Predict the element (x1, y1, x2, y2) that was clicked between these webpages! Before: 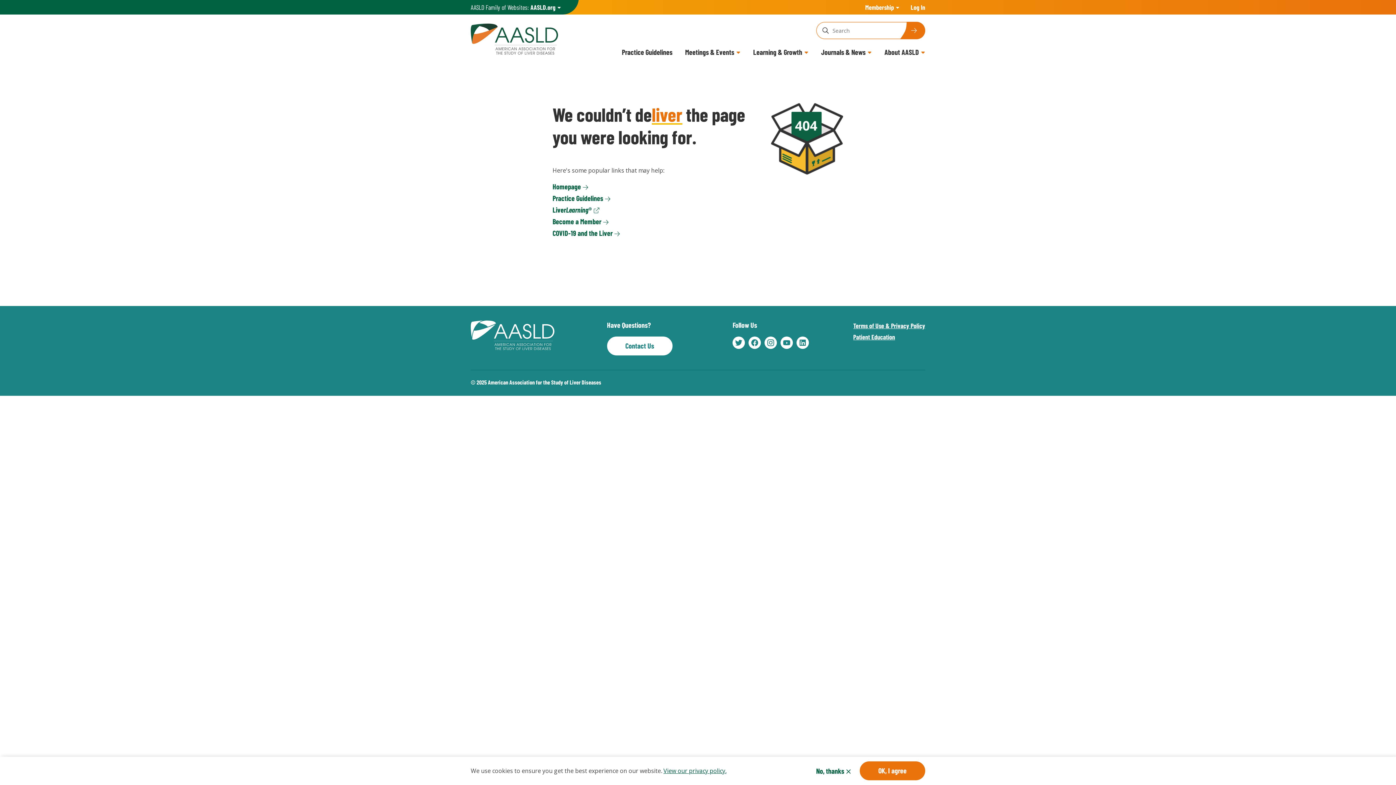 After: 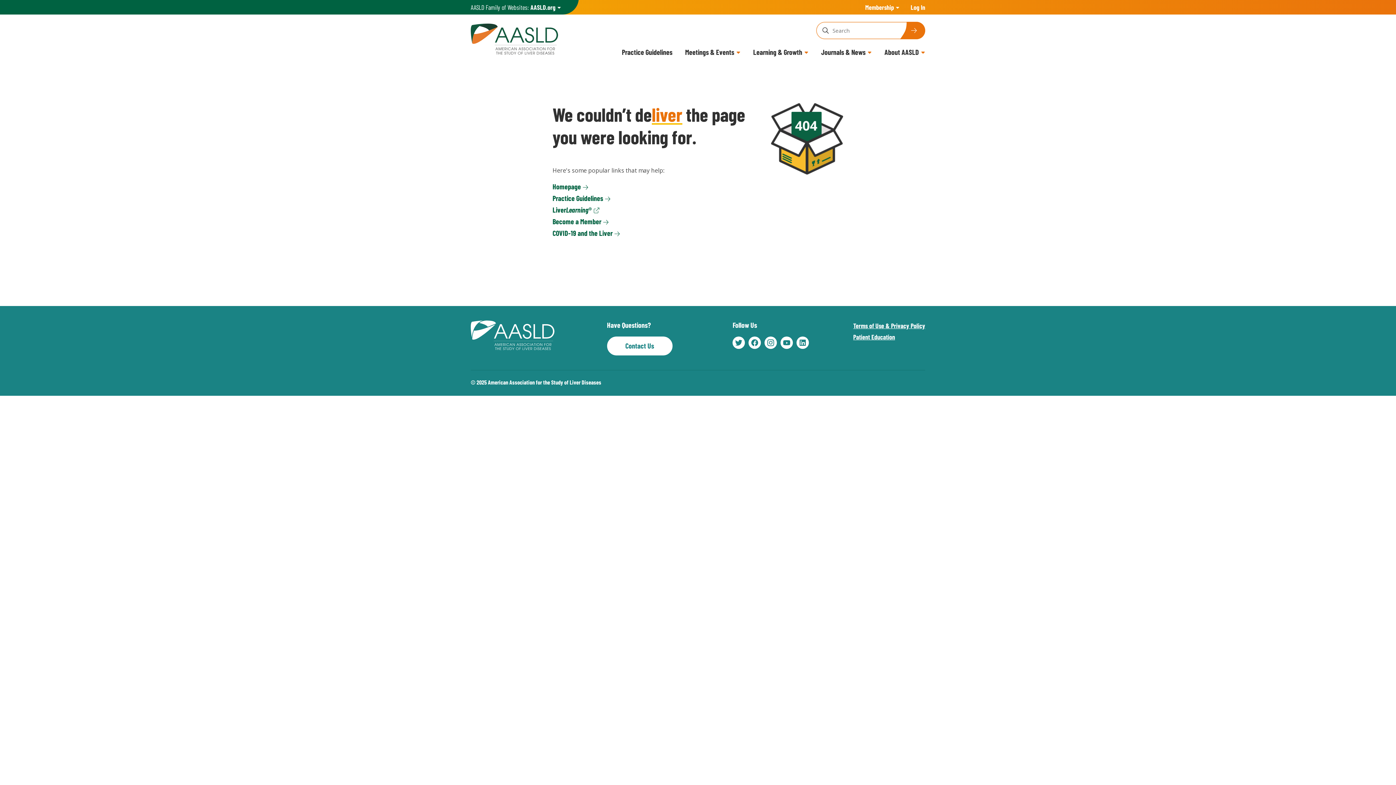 Action: label: No, thanks bbox: (816, 765, 850, 777)